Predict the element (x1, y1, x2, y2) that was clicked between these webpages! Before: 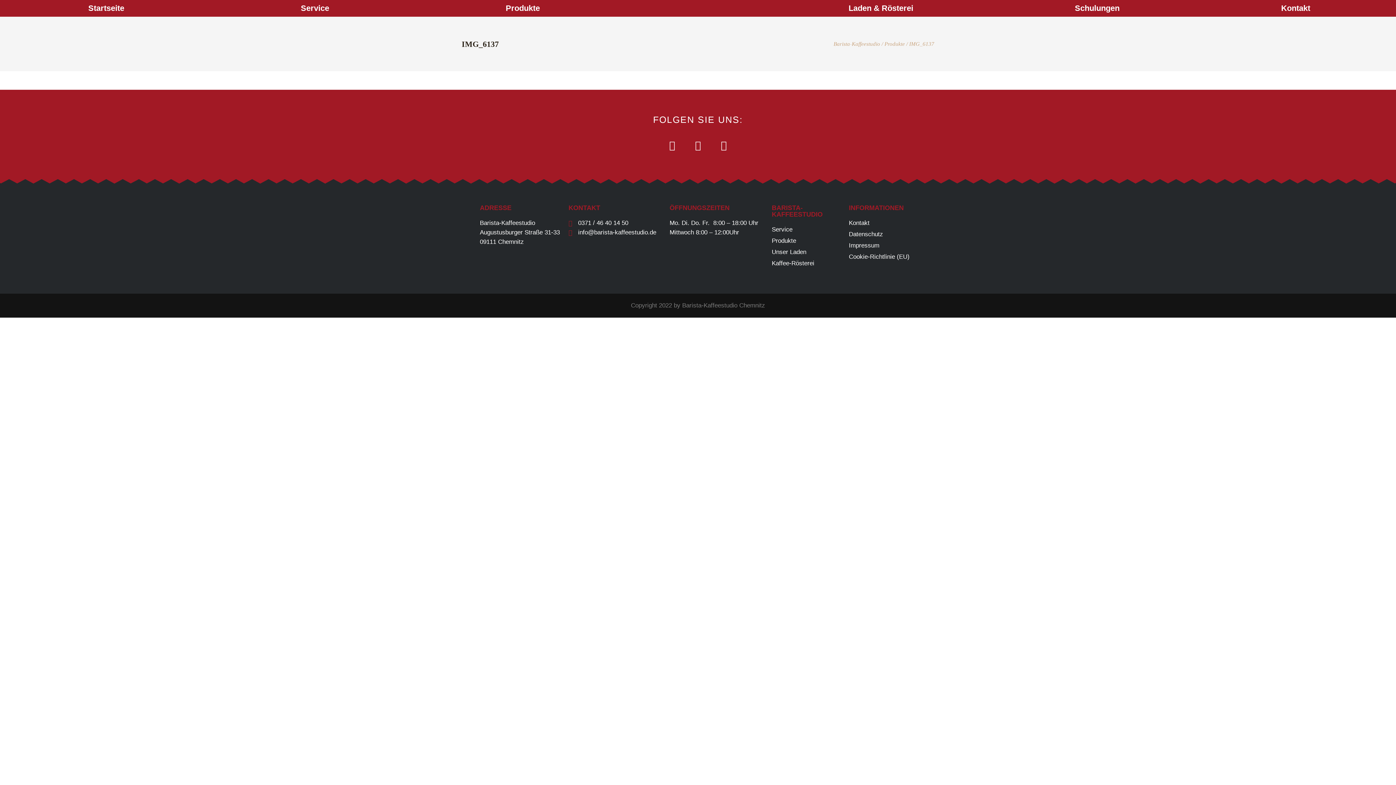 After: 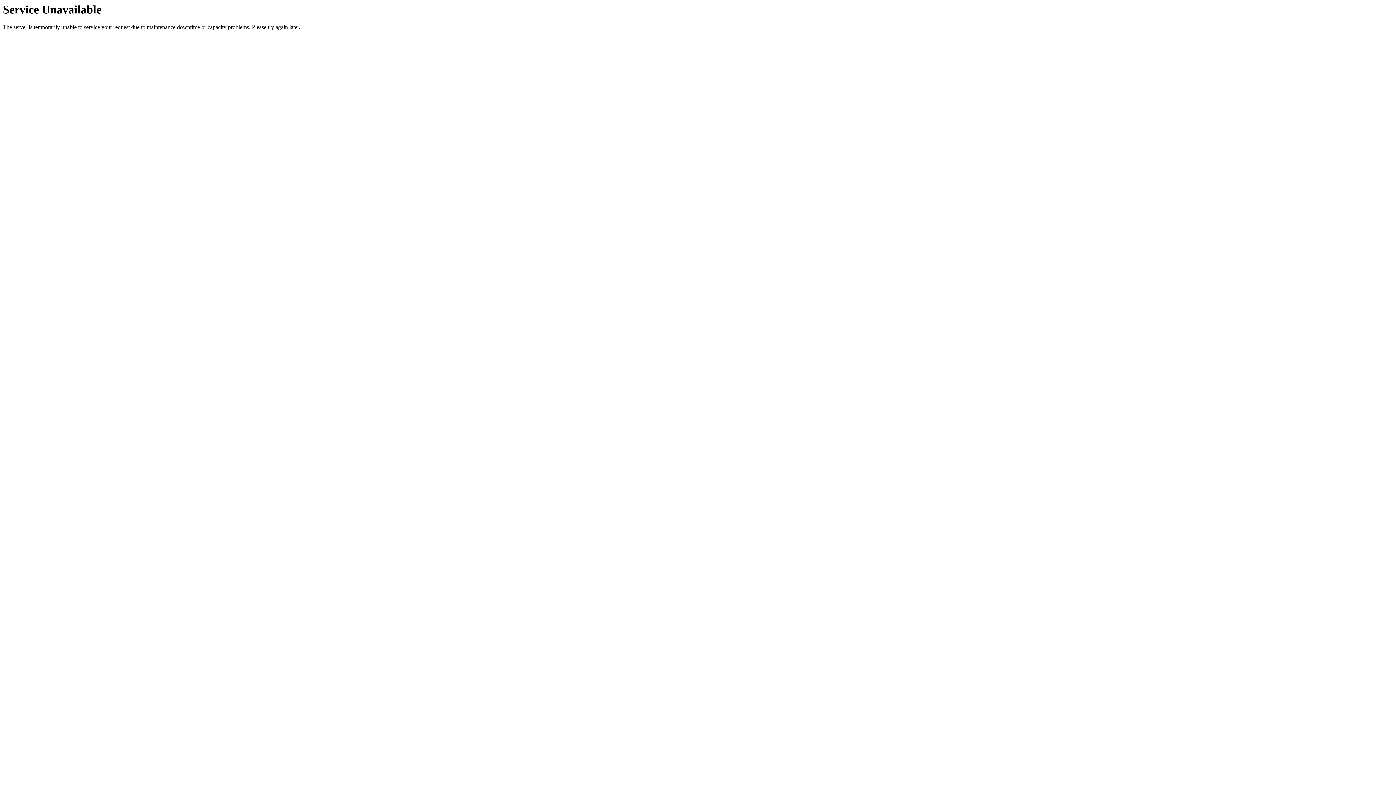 Action: bbox: (212, 0, 417, 16) label: Service